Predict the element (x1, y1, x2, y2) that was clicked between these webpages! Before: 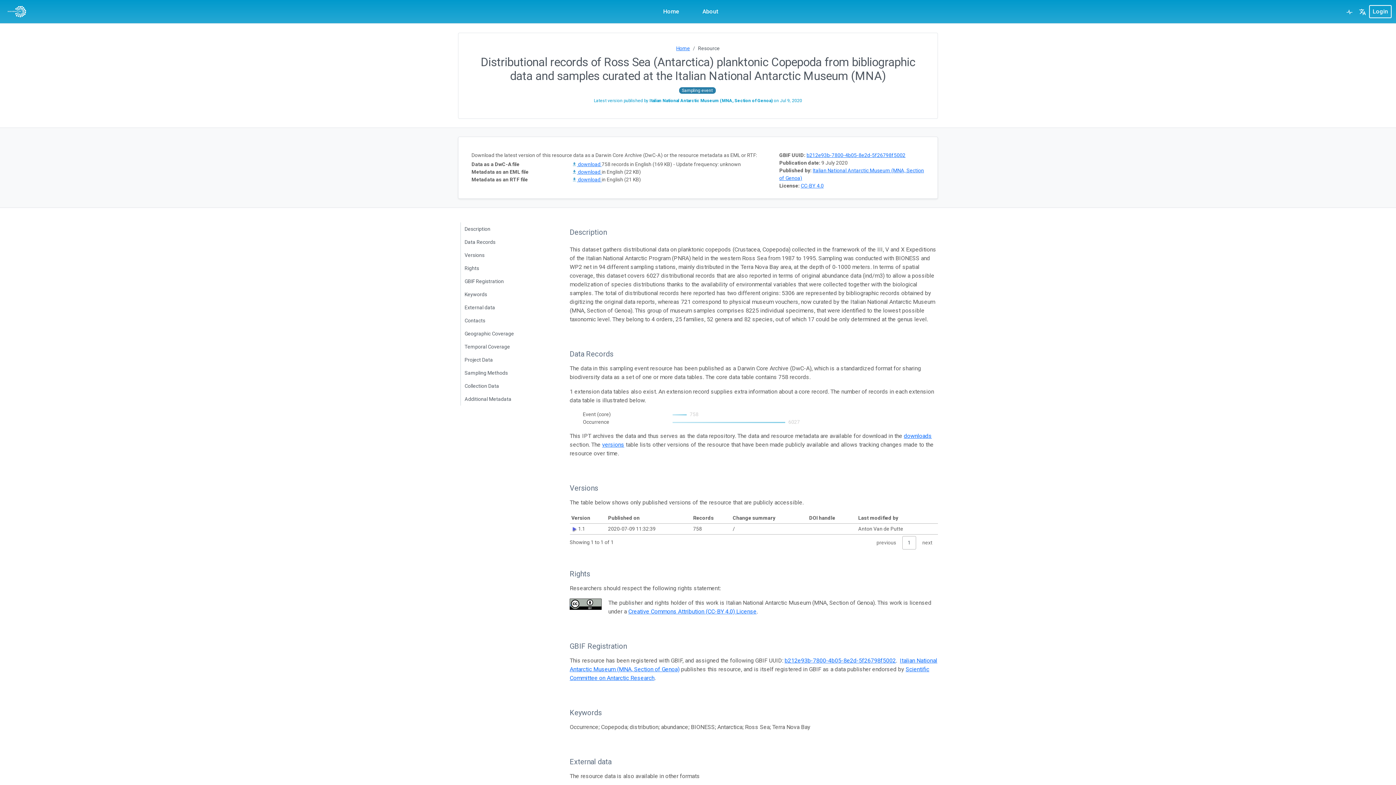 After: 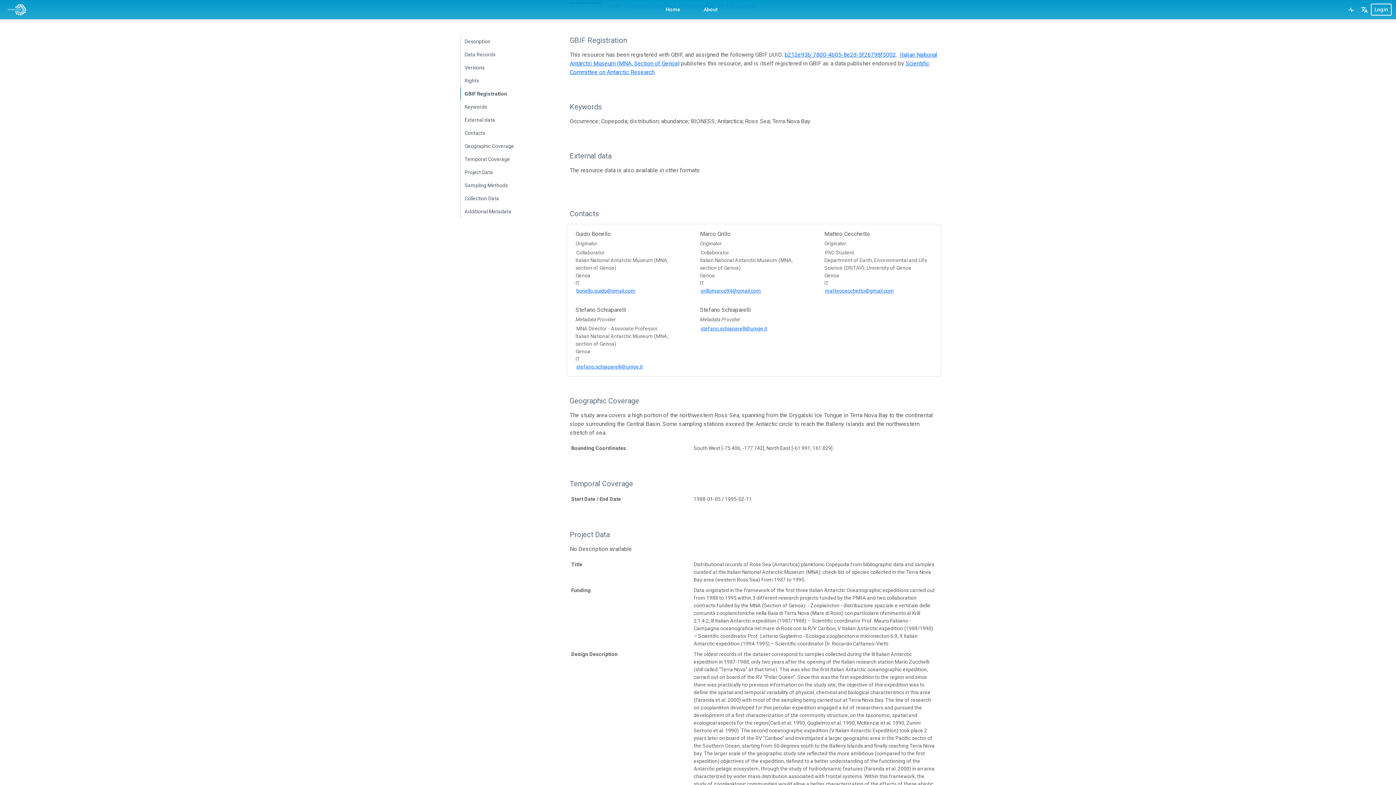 Action: bbox: (460, 274, 552, 288) label: GBIF Registration